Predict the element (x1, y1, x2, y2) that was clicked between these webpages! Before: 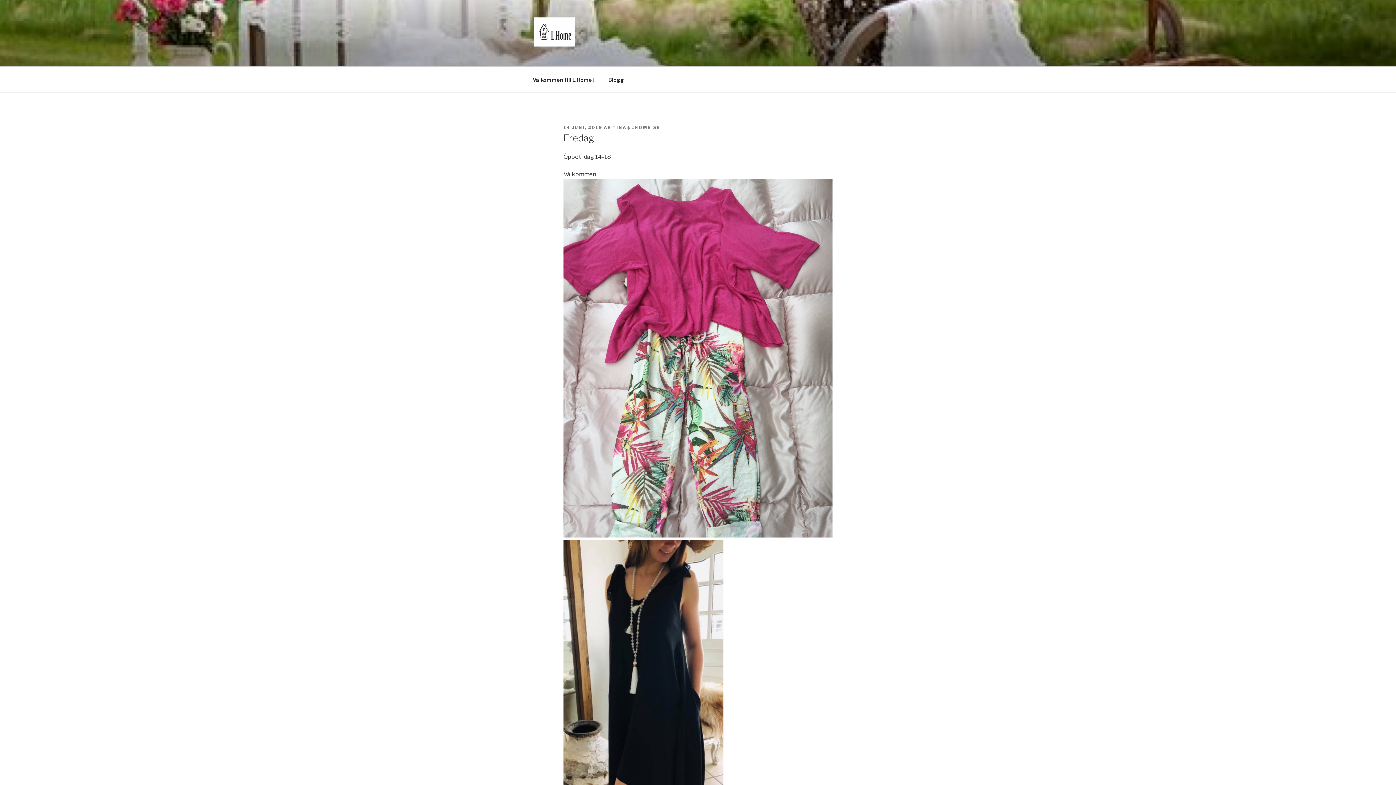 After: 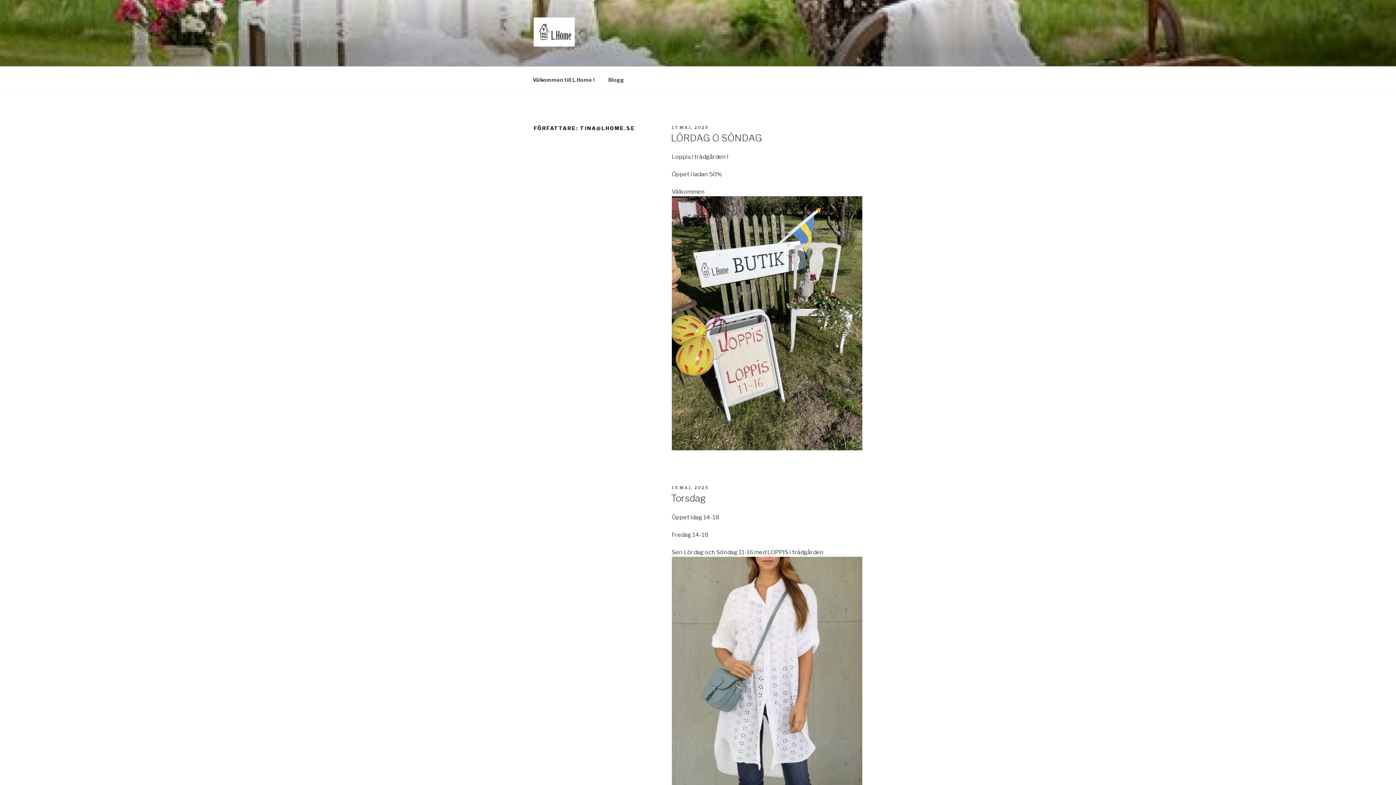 Action: label: TINA@LHOME.SE bbox: (612, 125, 660, 130)